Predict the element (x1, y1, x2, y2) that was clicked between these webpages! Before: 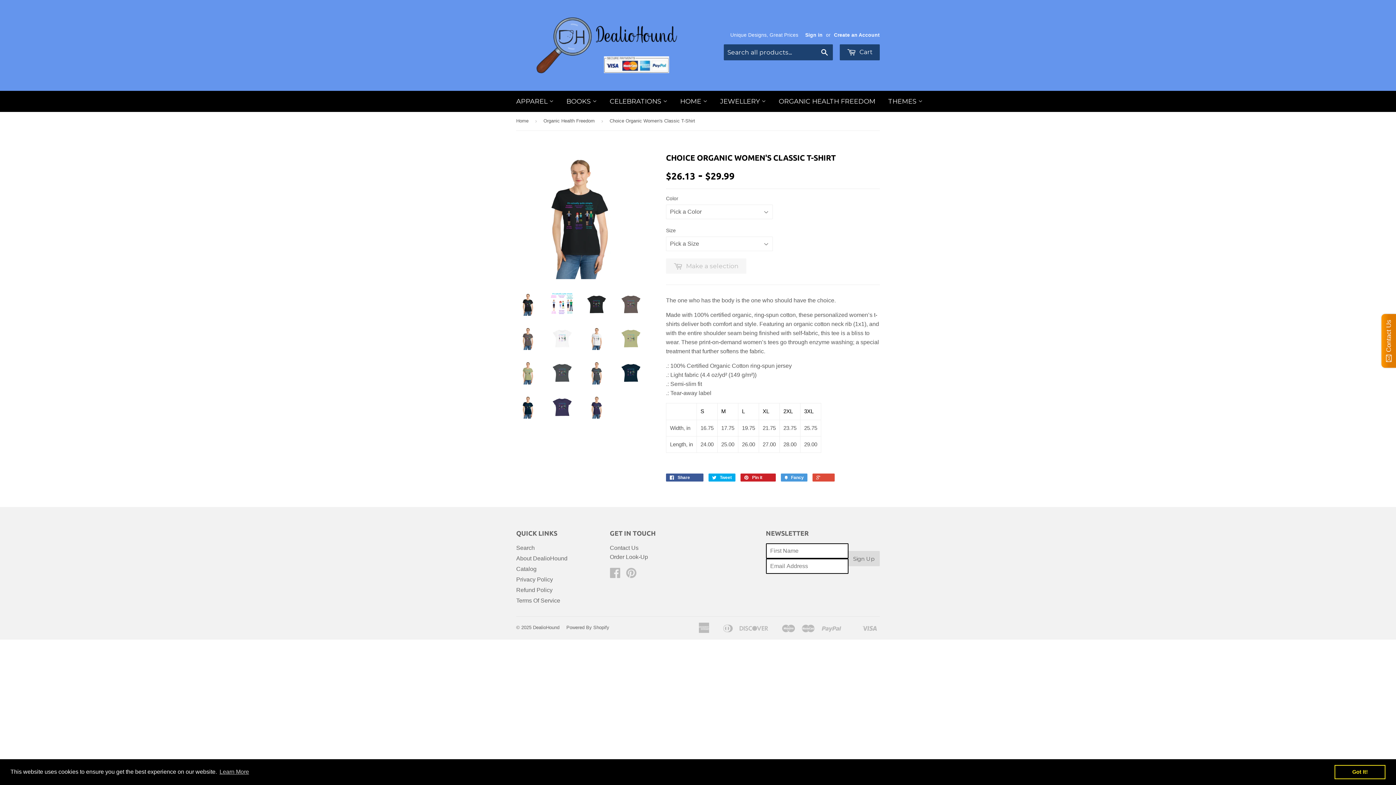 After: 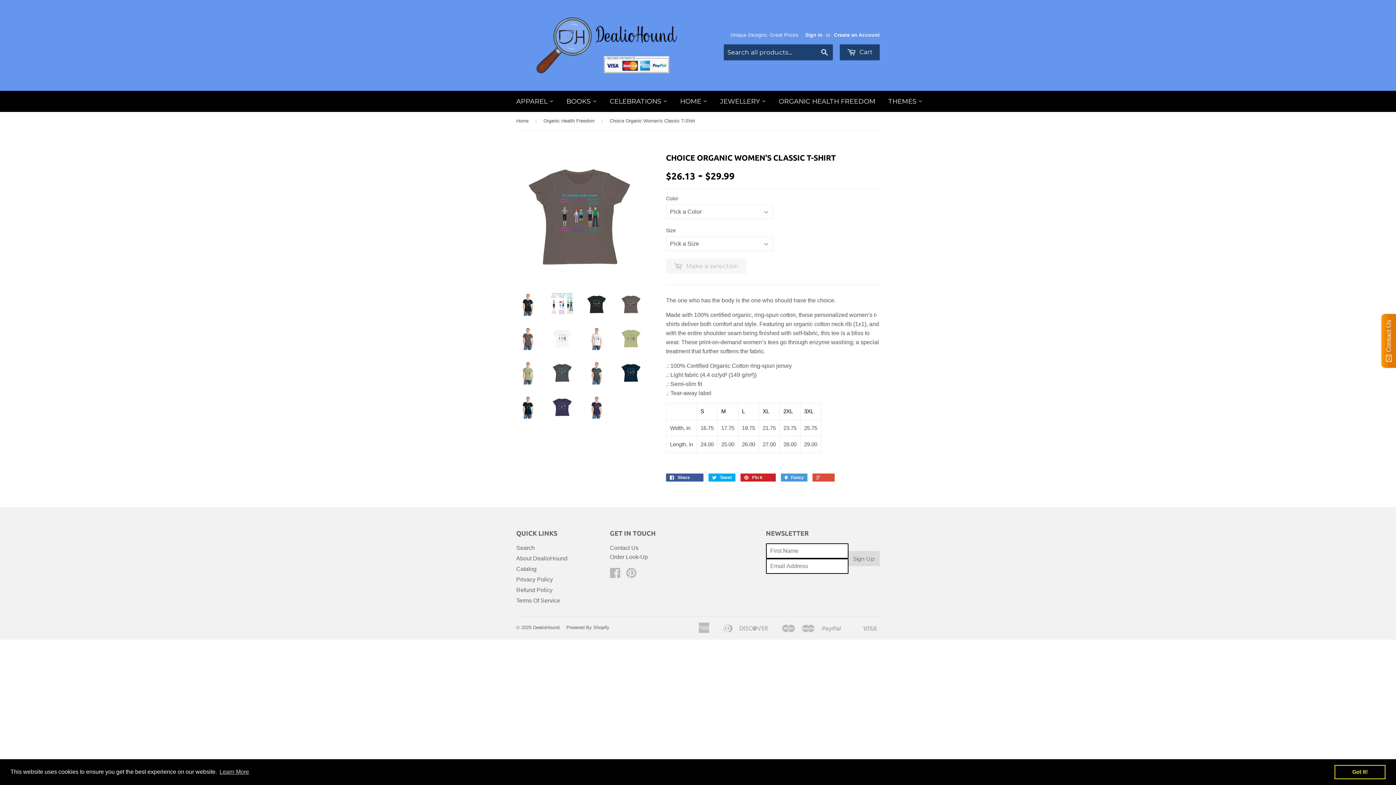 Action: bbox: (619, 292, 642, 316)